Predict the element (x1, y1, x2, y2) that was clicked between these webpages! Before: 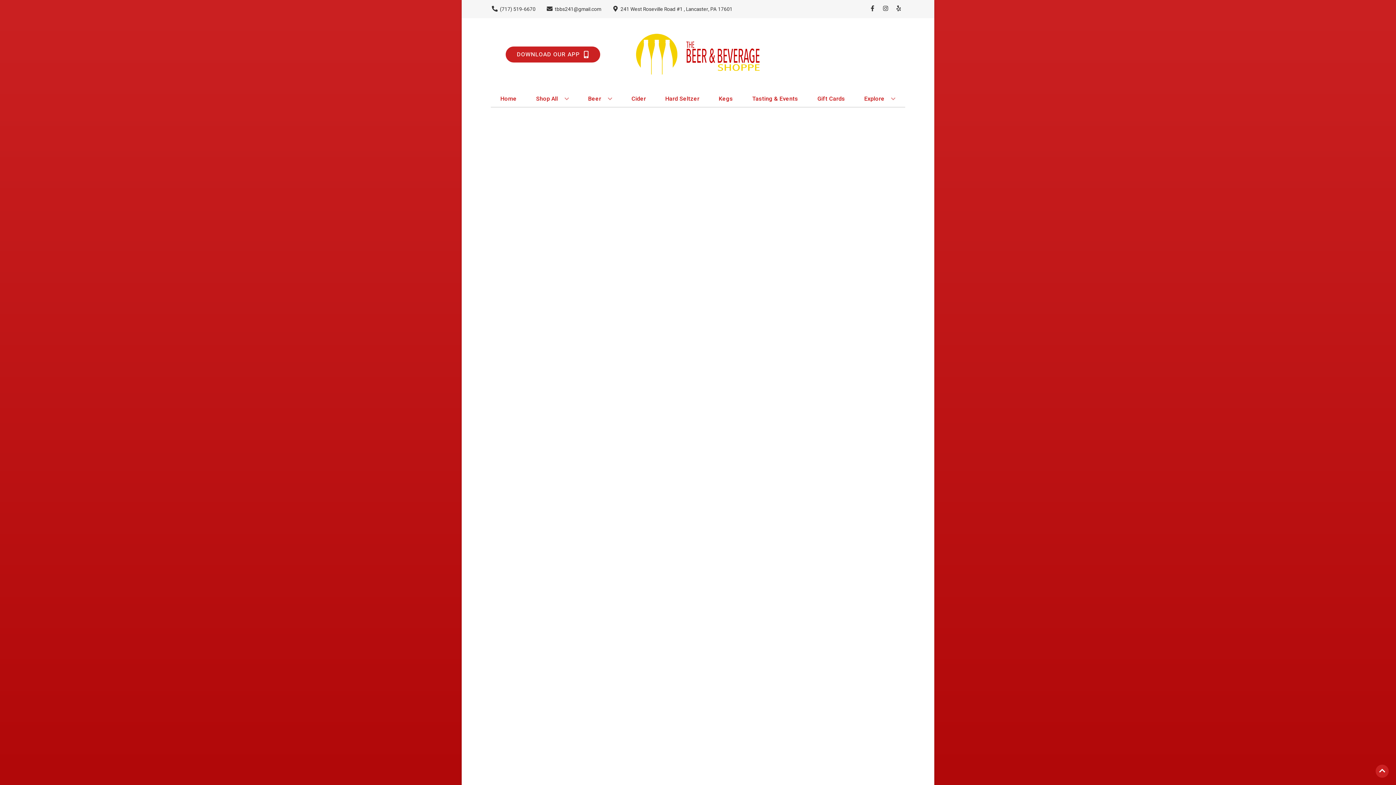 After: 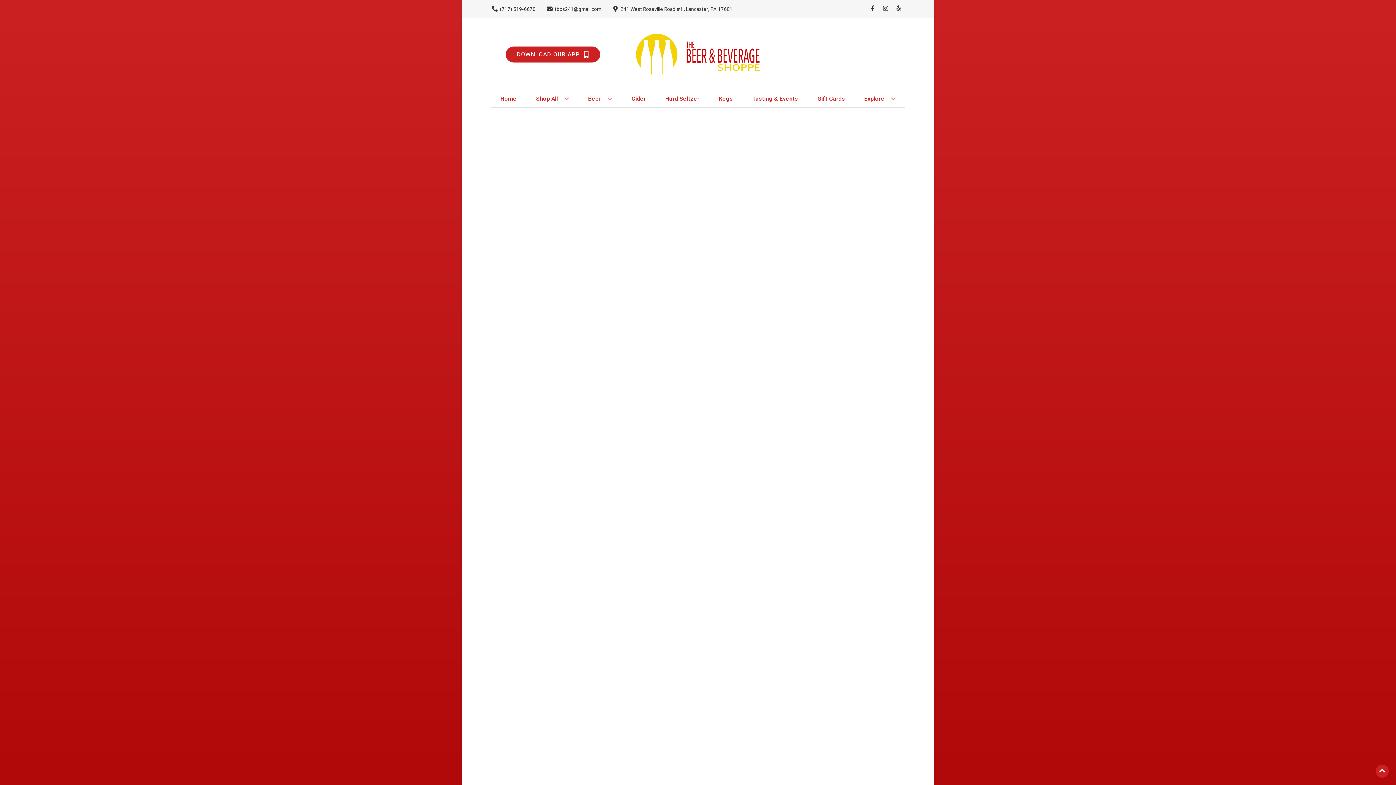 Action: bbox: (716, 90, 736, 106) label: Kegs